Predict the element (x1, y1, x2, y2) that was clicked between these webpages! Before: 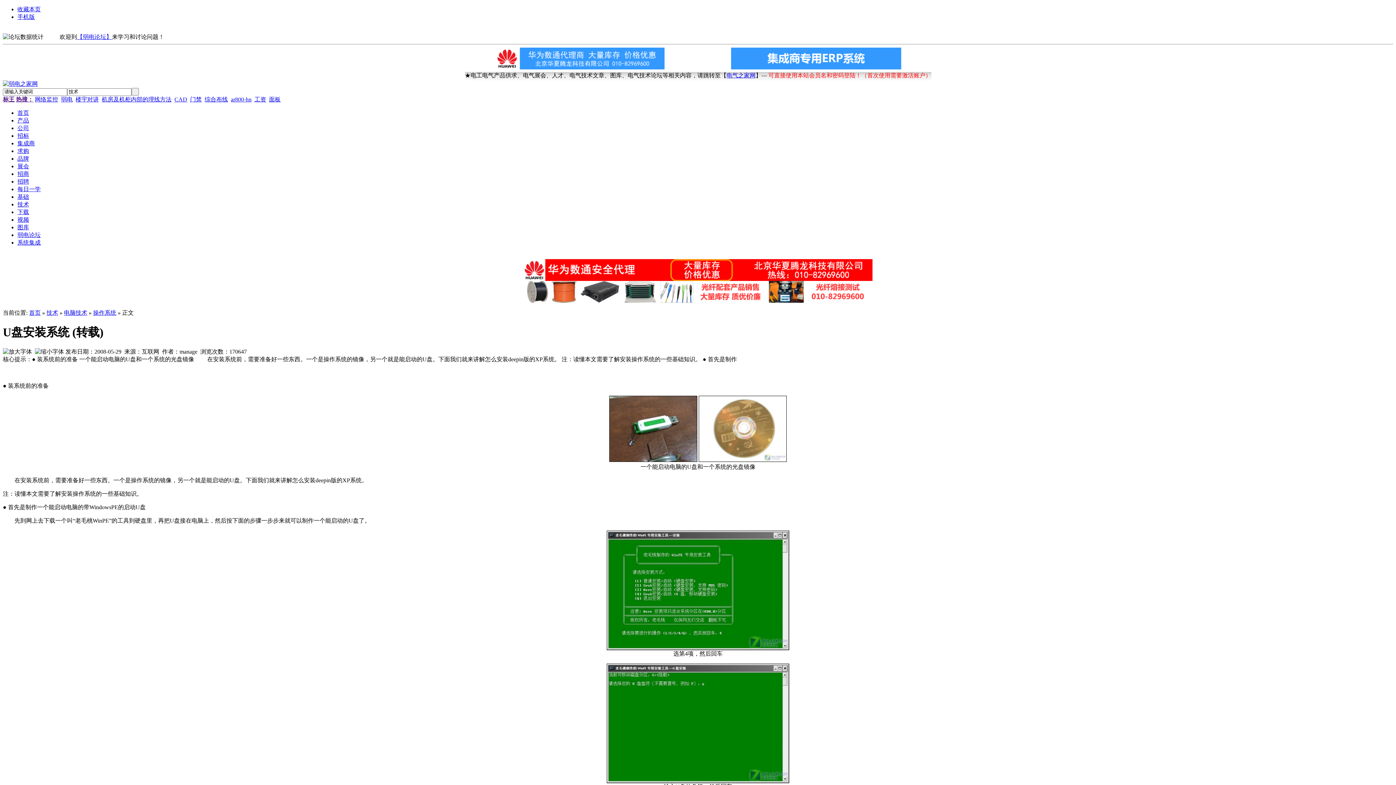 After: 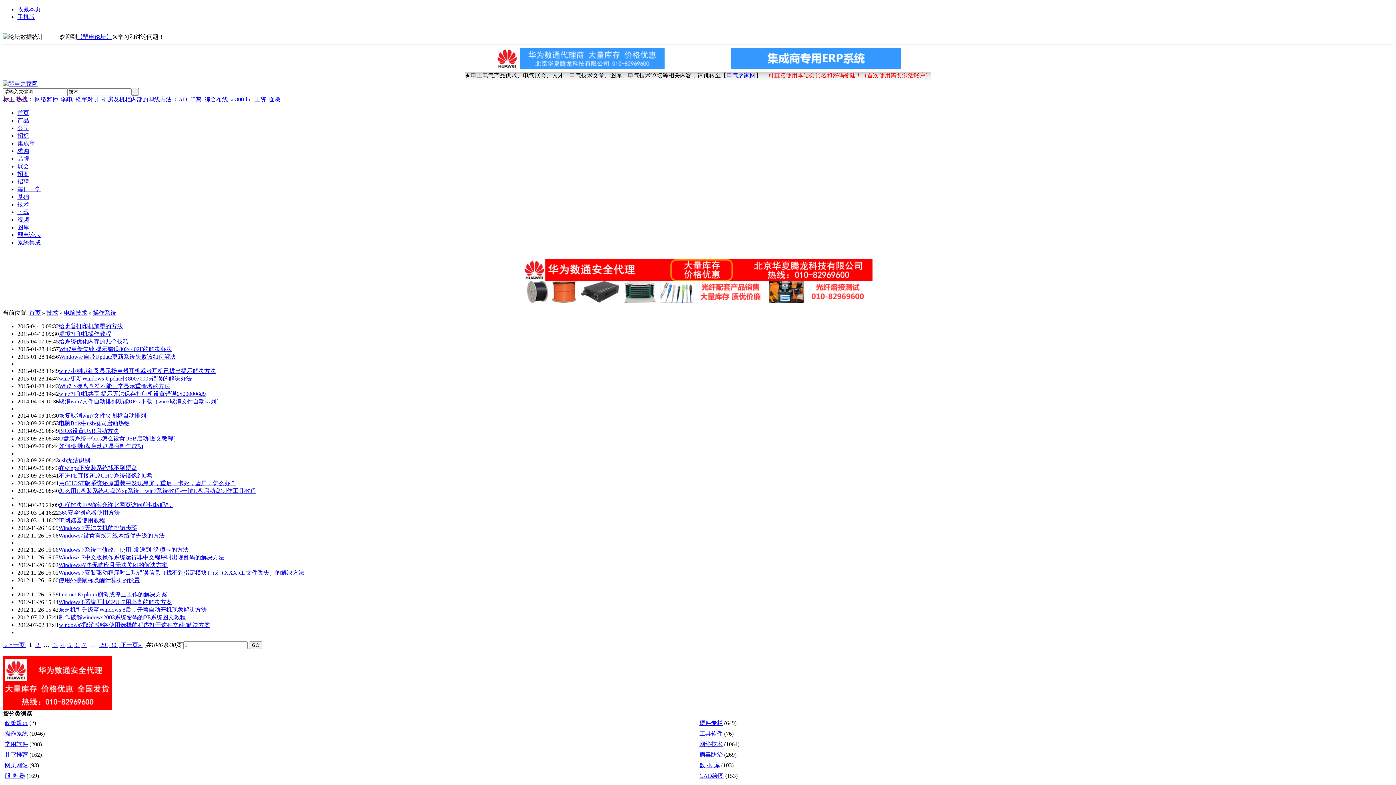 Action: bbox: (93, 309, 116, 315) label: 操作系统